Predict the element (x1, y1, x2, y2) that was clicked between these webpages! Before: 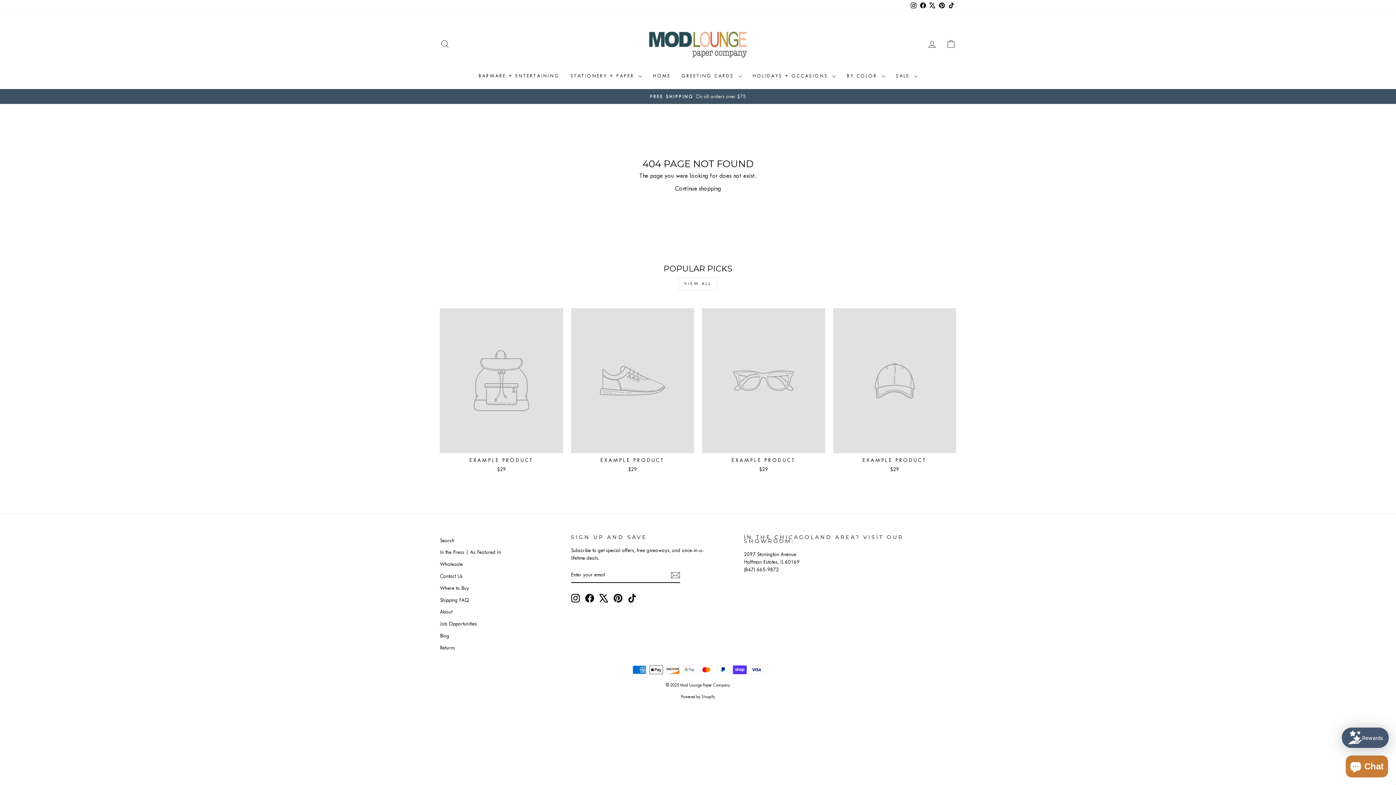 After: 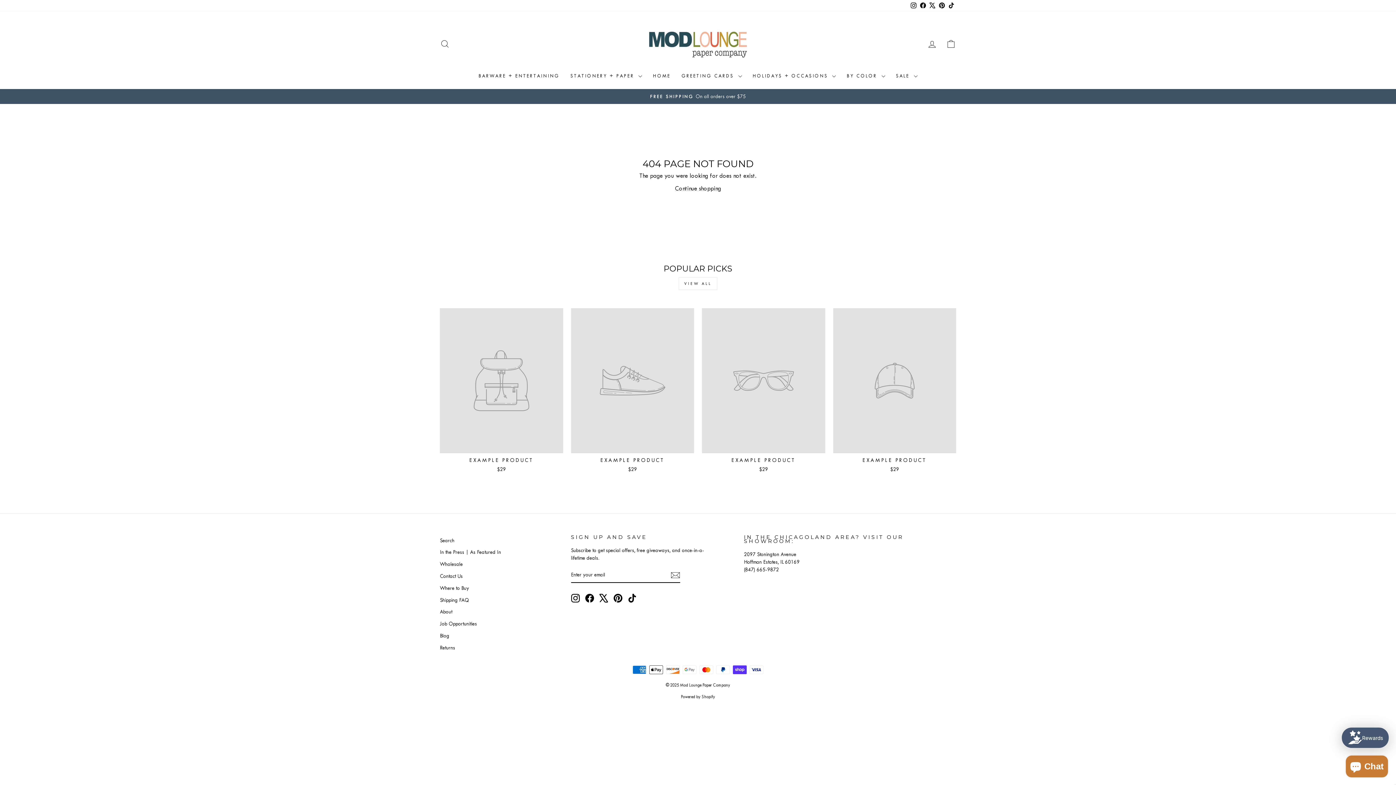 Action: label: TikTok bbox: (627, 594, 636, 602)